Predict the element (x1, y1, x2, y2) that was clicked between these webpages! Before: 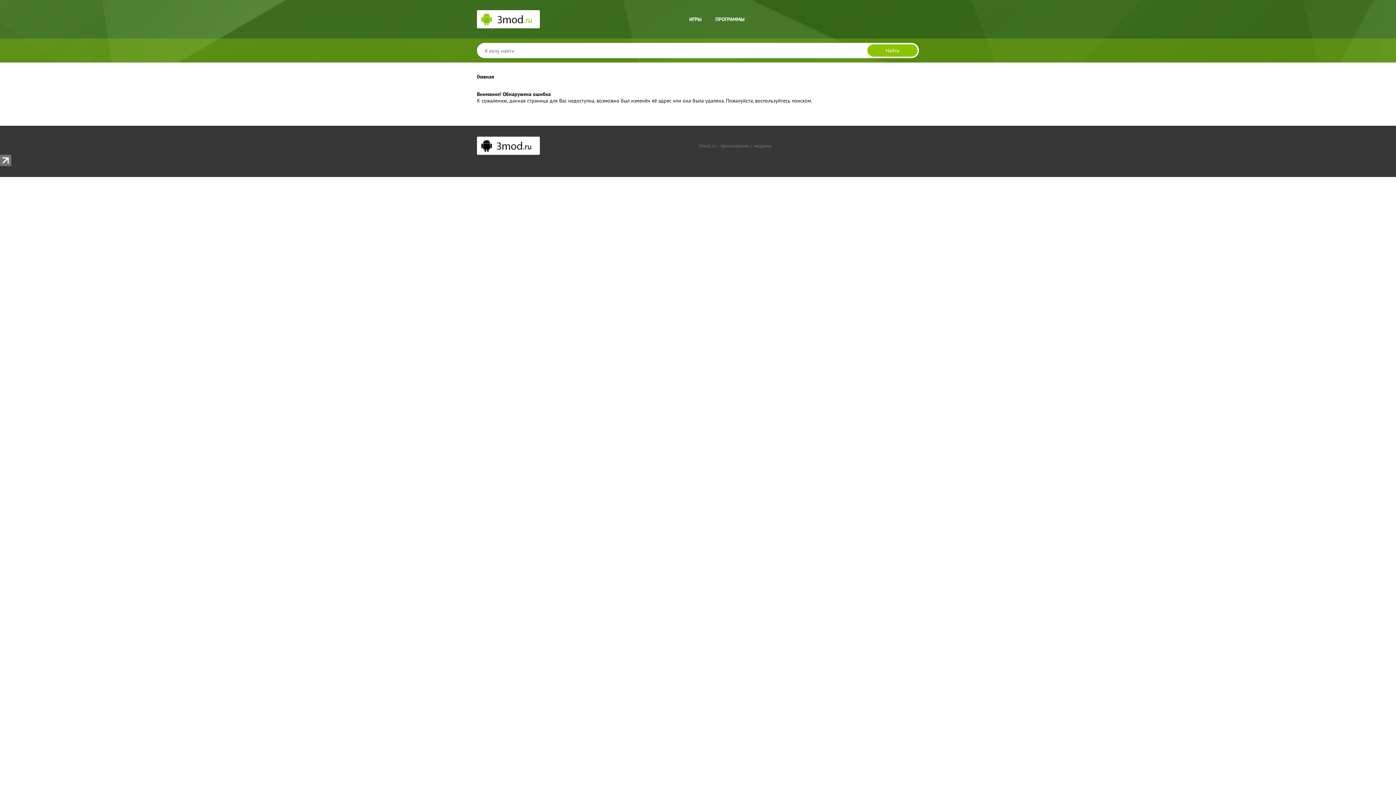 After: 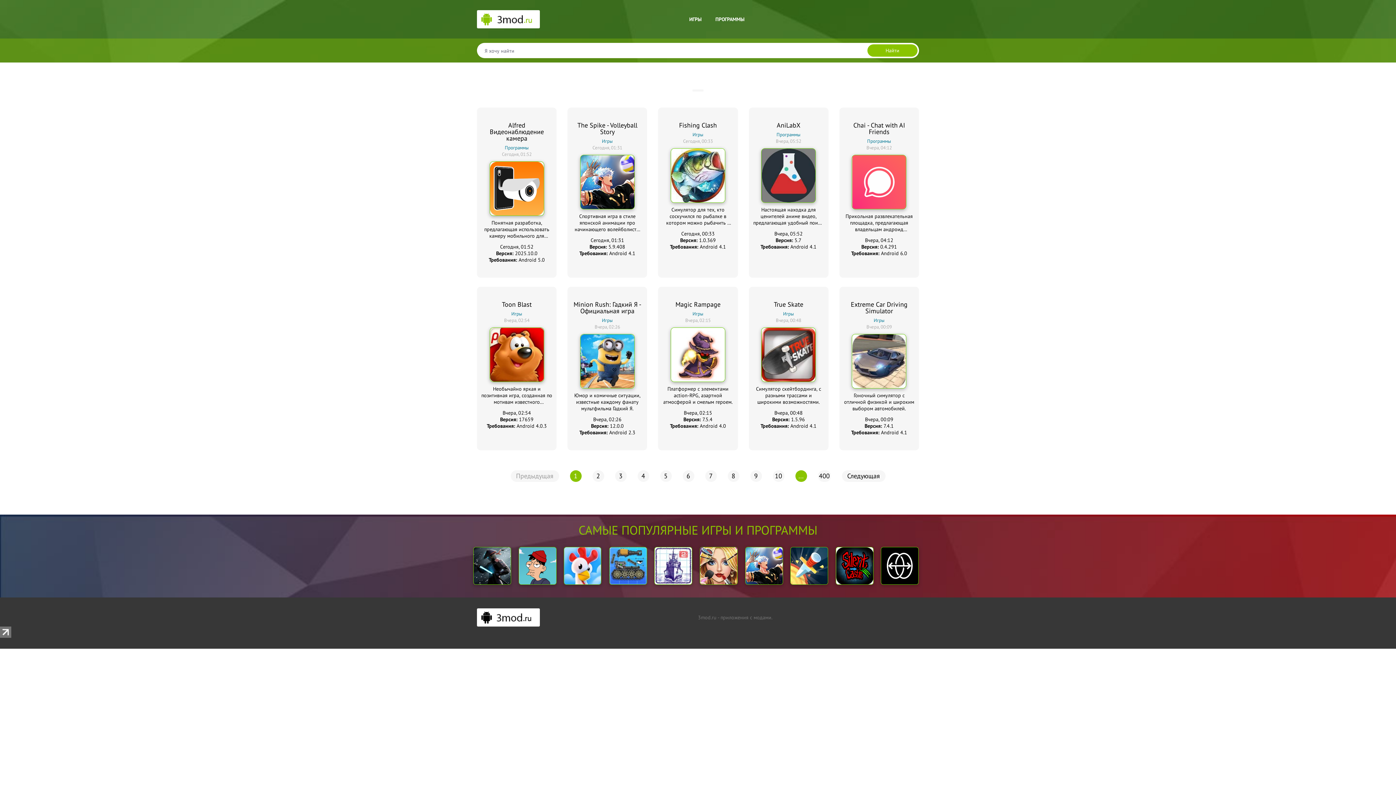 Action: bbox: (477, 142, 540, 148)